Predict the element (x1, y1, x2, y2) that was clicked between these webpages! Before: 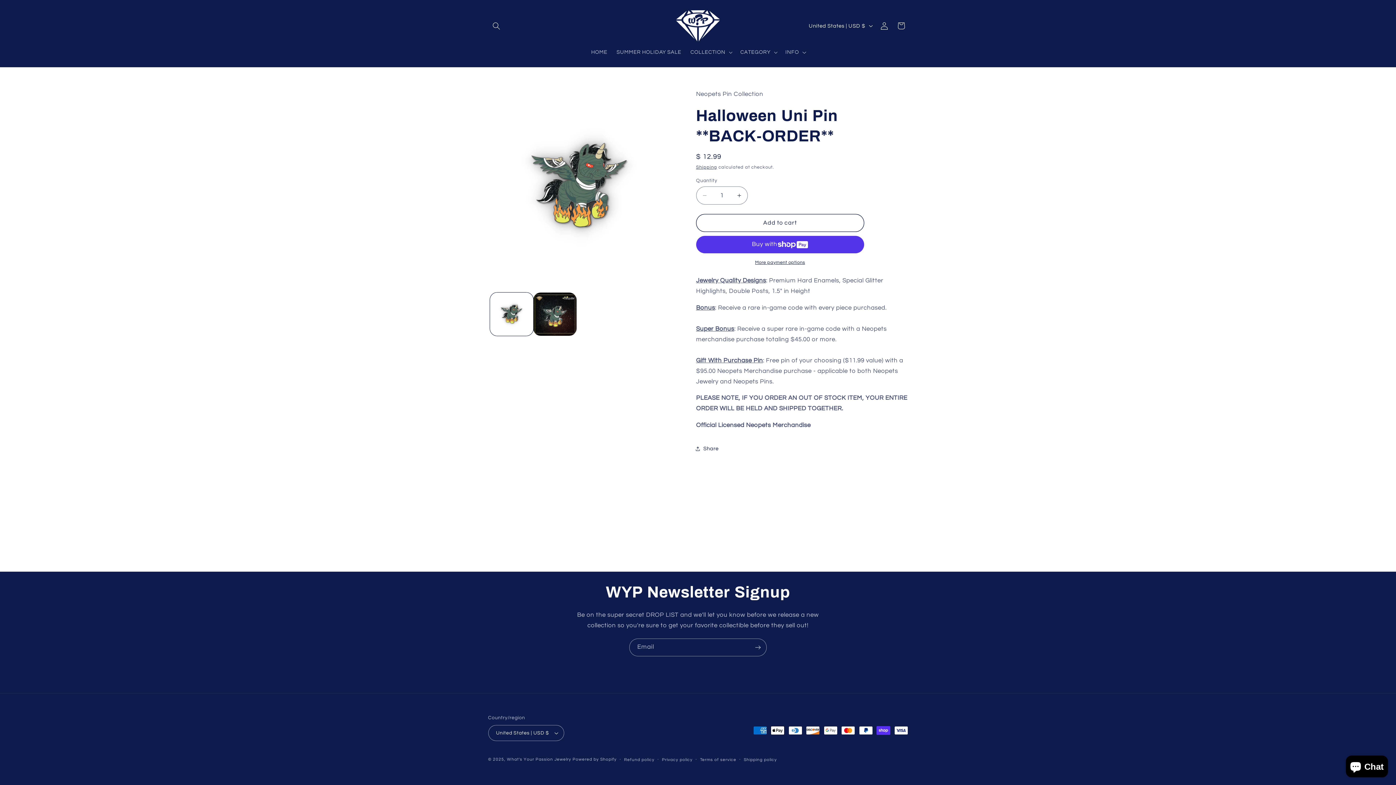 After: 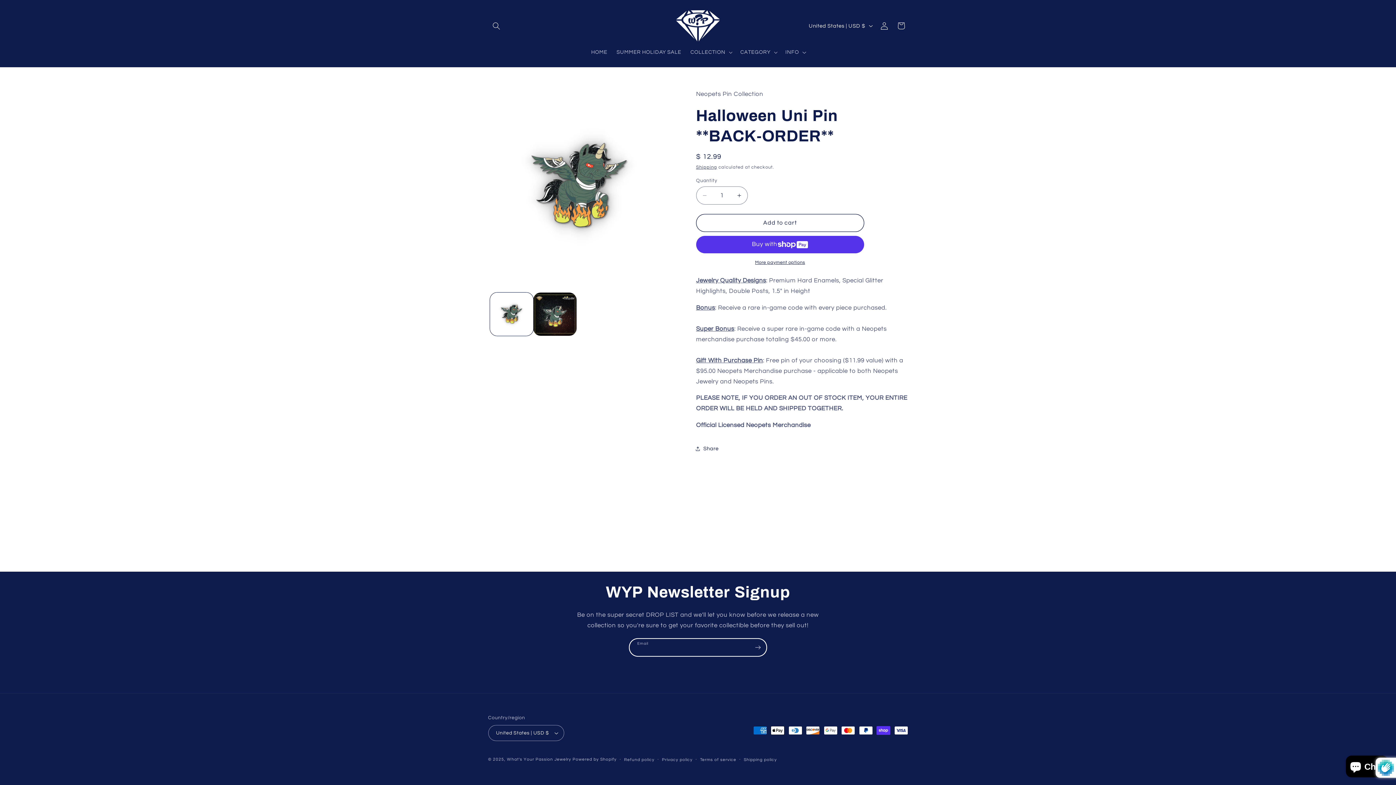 Action: label: Subscribe bbox: (749, 638, 766, 656)